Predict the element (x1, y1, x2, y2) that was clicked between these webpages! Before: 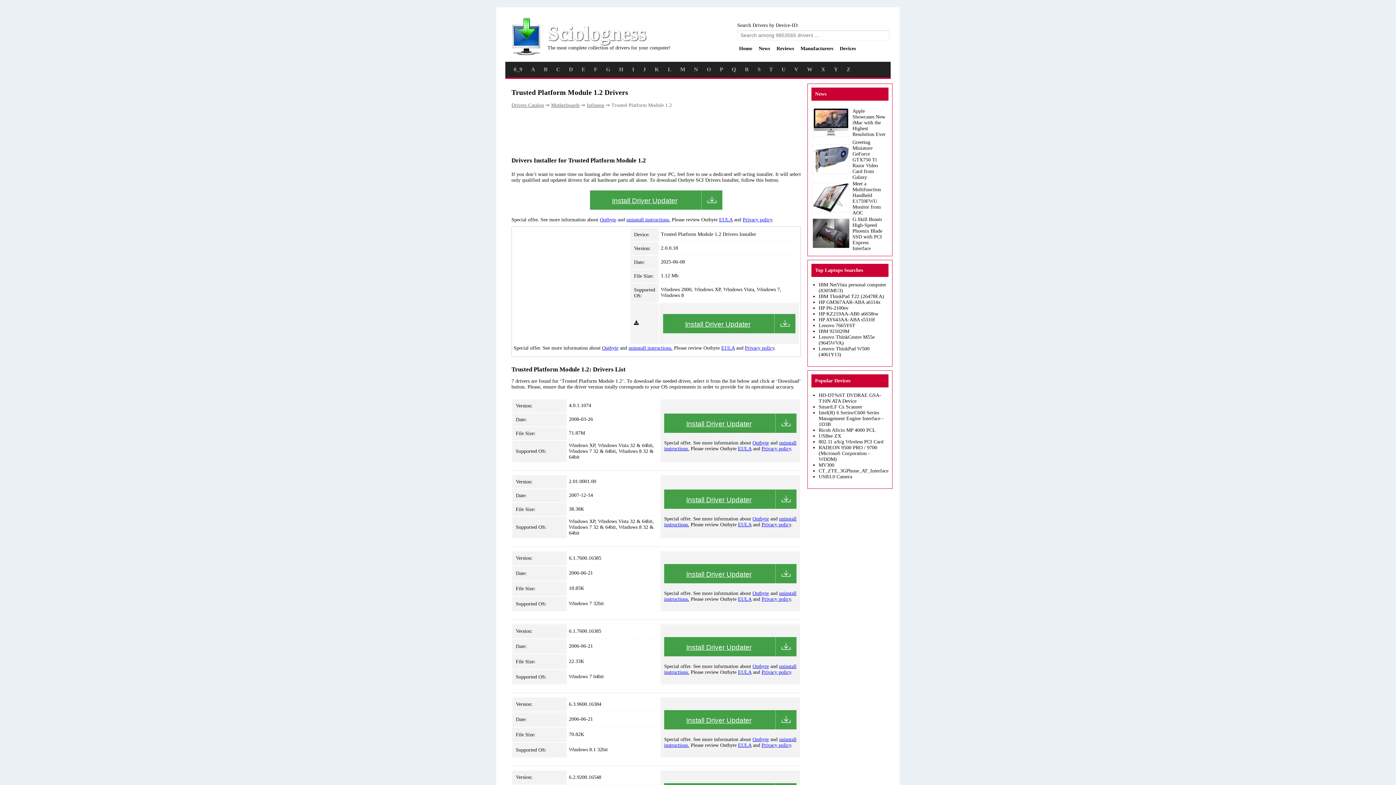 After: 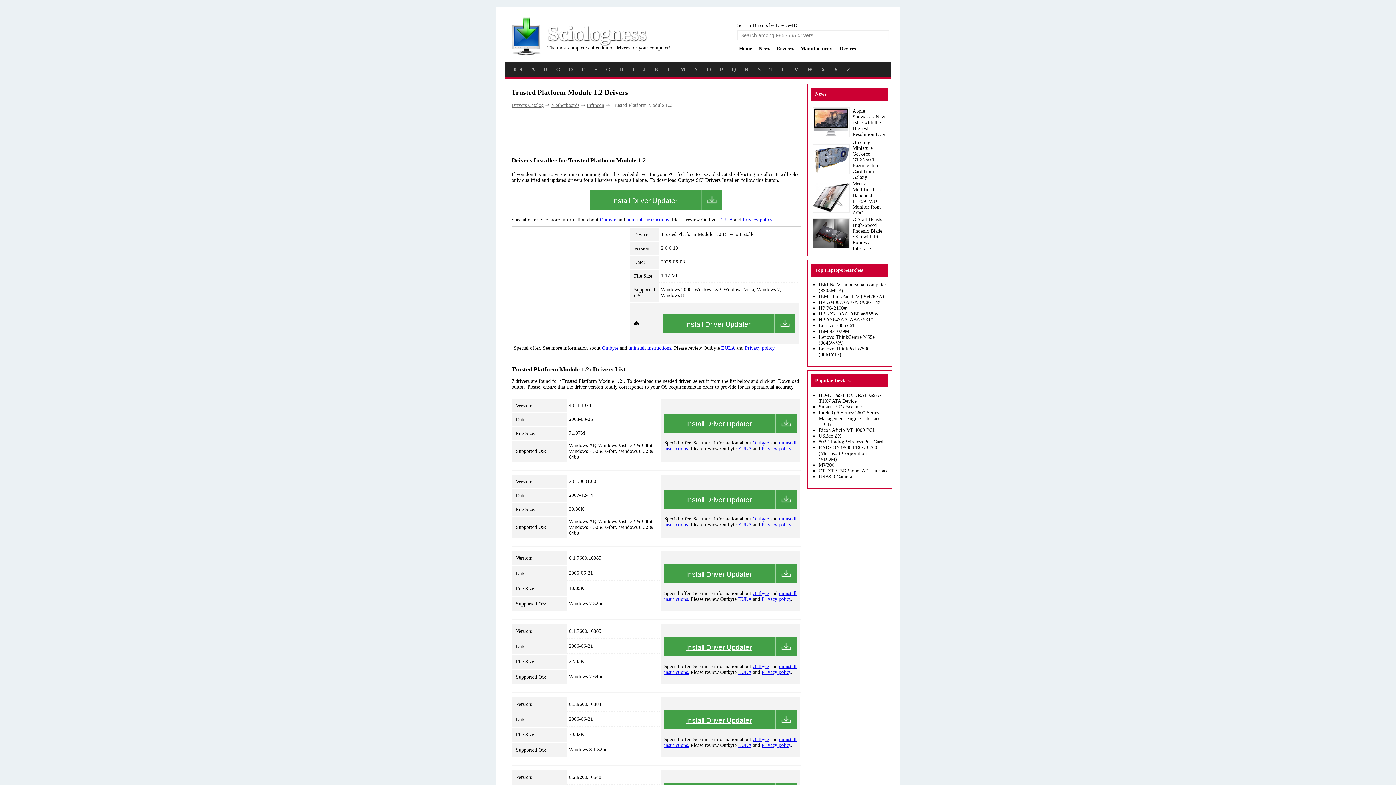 Action: bbox: (738, 742, 751, 748) label: EULA